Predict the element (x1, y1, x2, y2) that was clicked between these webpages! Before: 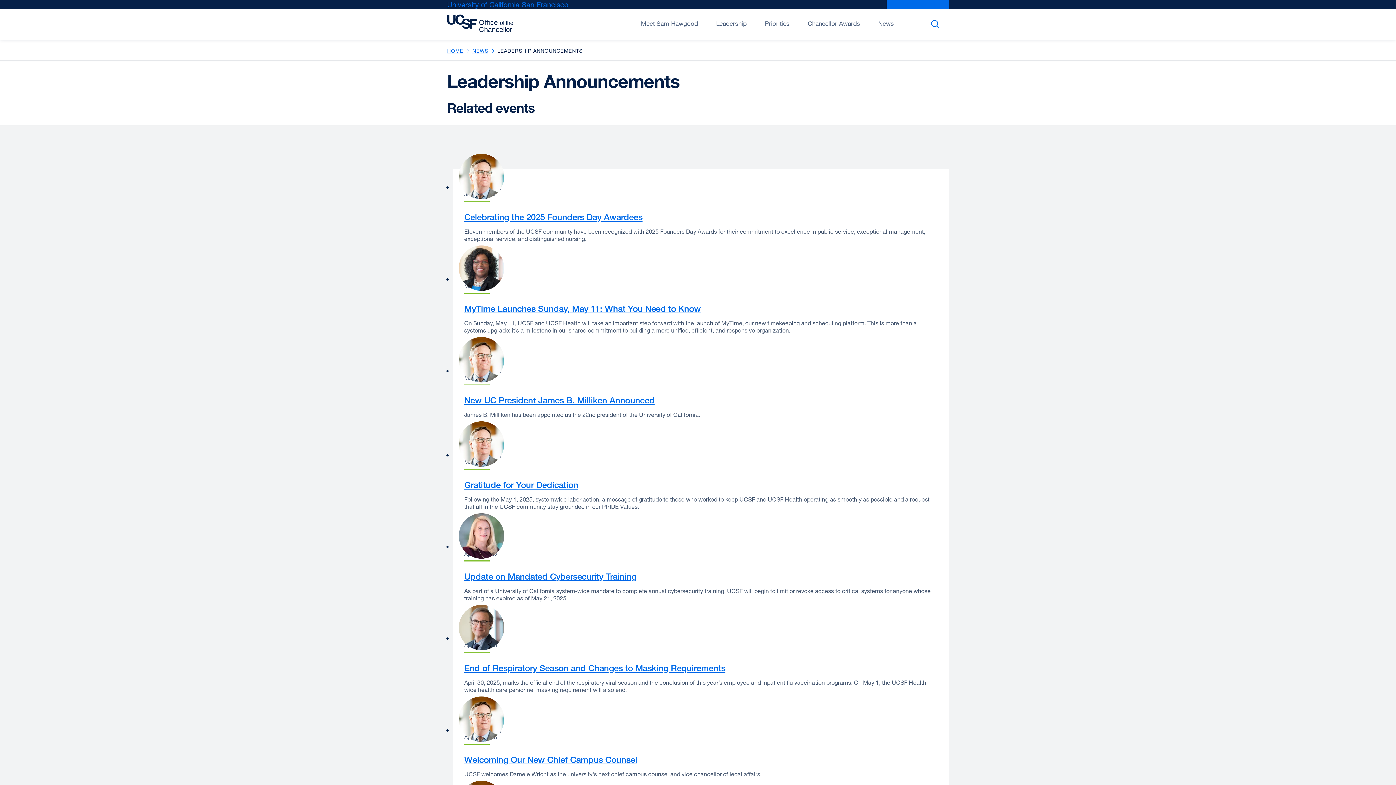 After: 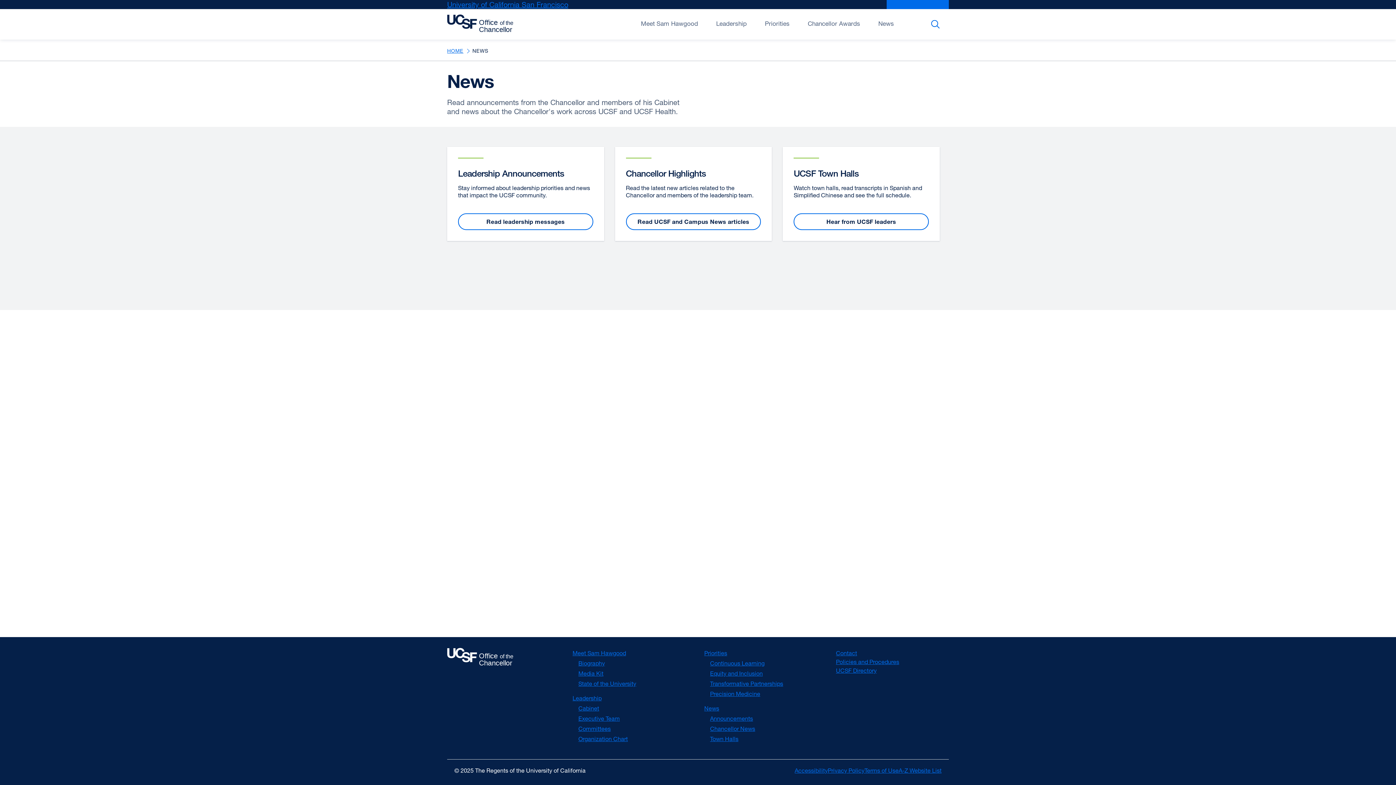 Action: label: NEWS bbox: (472, 47, 488, 53)